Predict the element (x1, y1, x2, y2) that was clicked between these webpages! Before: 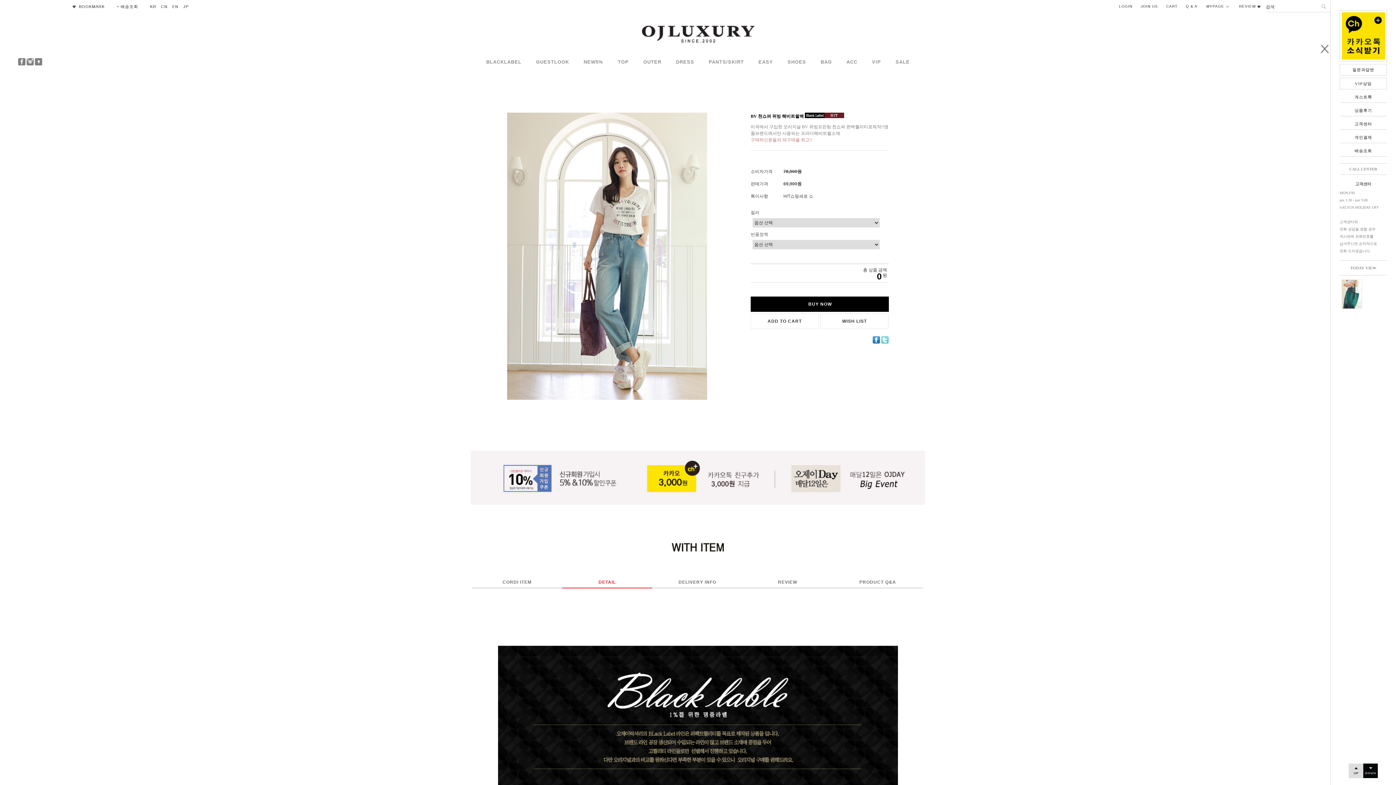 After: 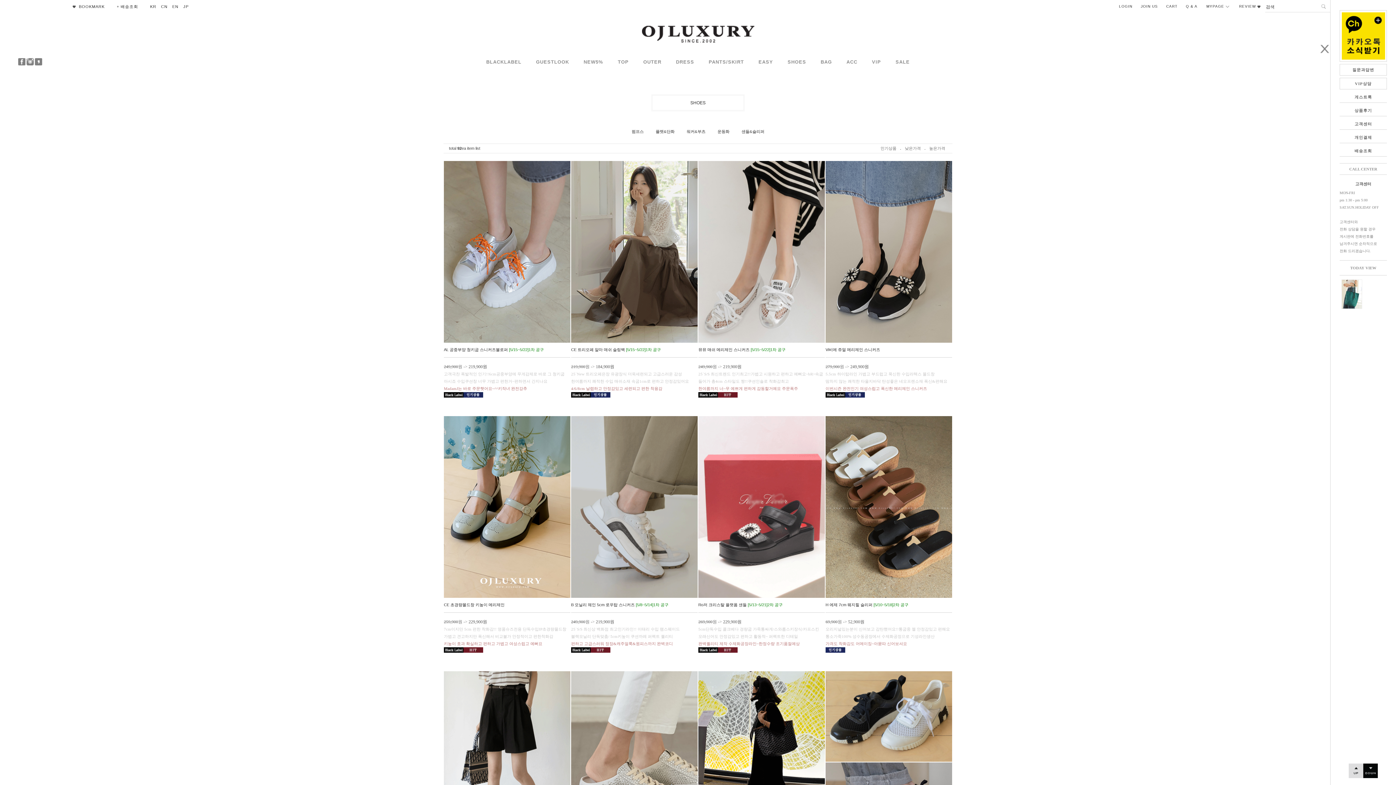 Action: bbox: (787, 59, 806, 64) label: SHOES